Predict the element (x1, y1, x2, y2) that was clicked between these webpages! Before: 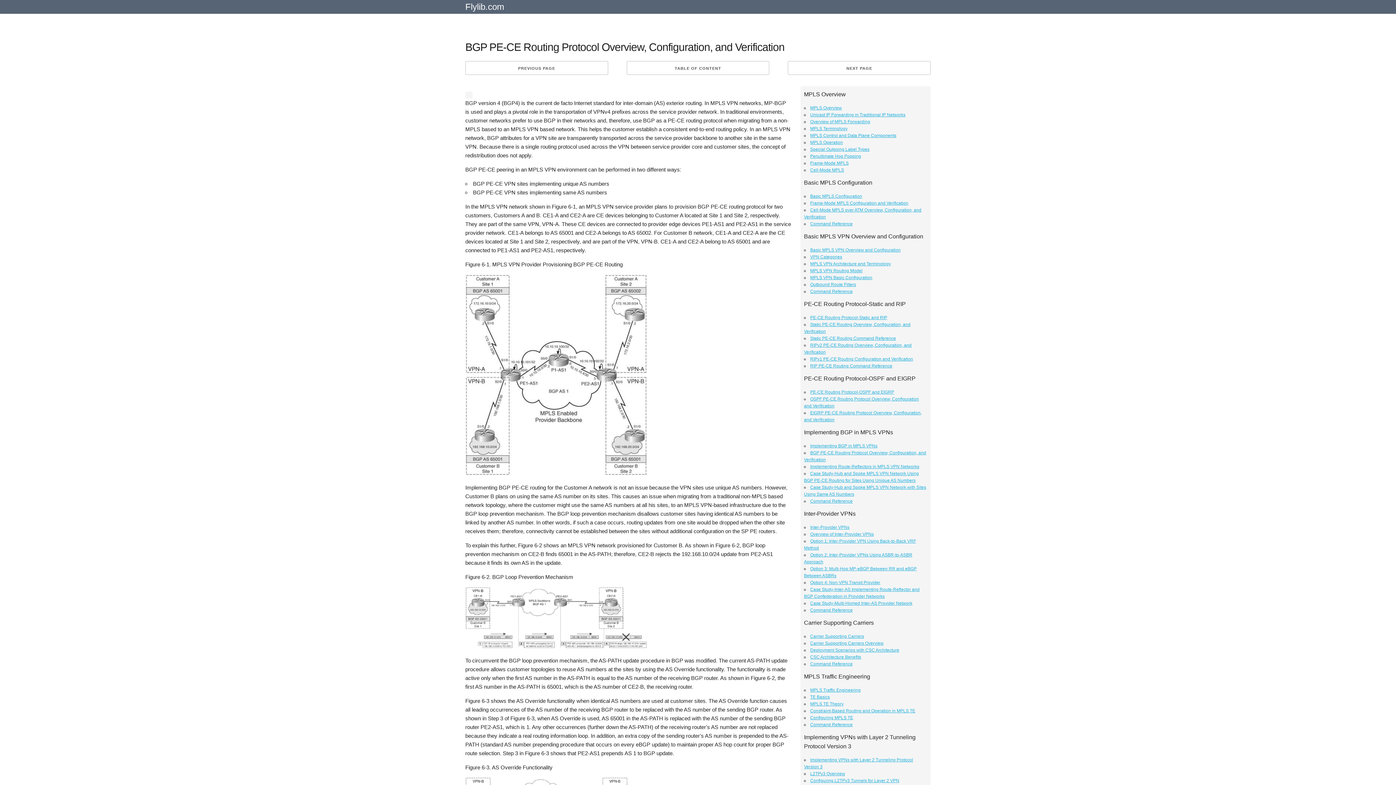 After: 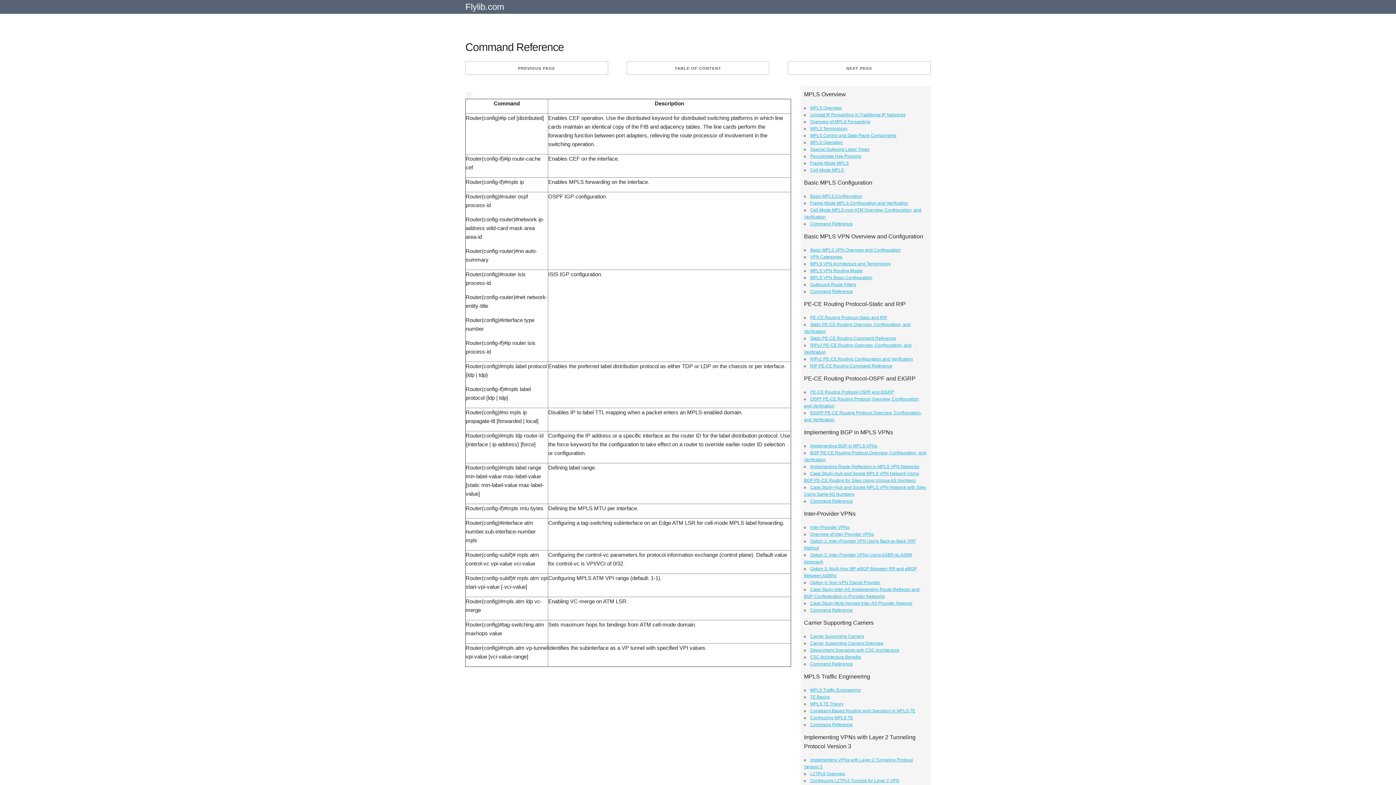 Action: label: Command Reference bbox: (810, 722, 852, 727)